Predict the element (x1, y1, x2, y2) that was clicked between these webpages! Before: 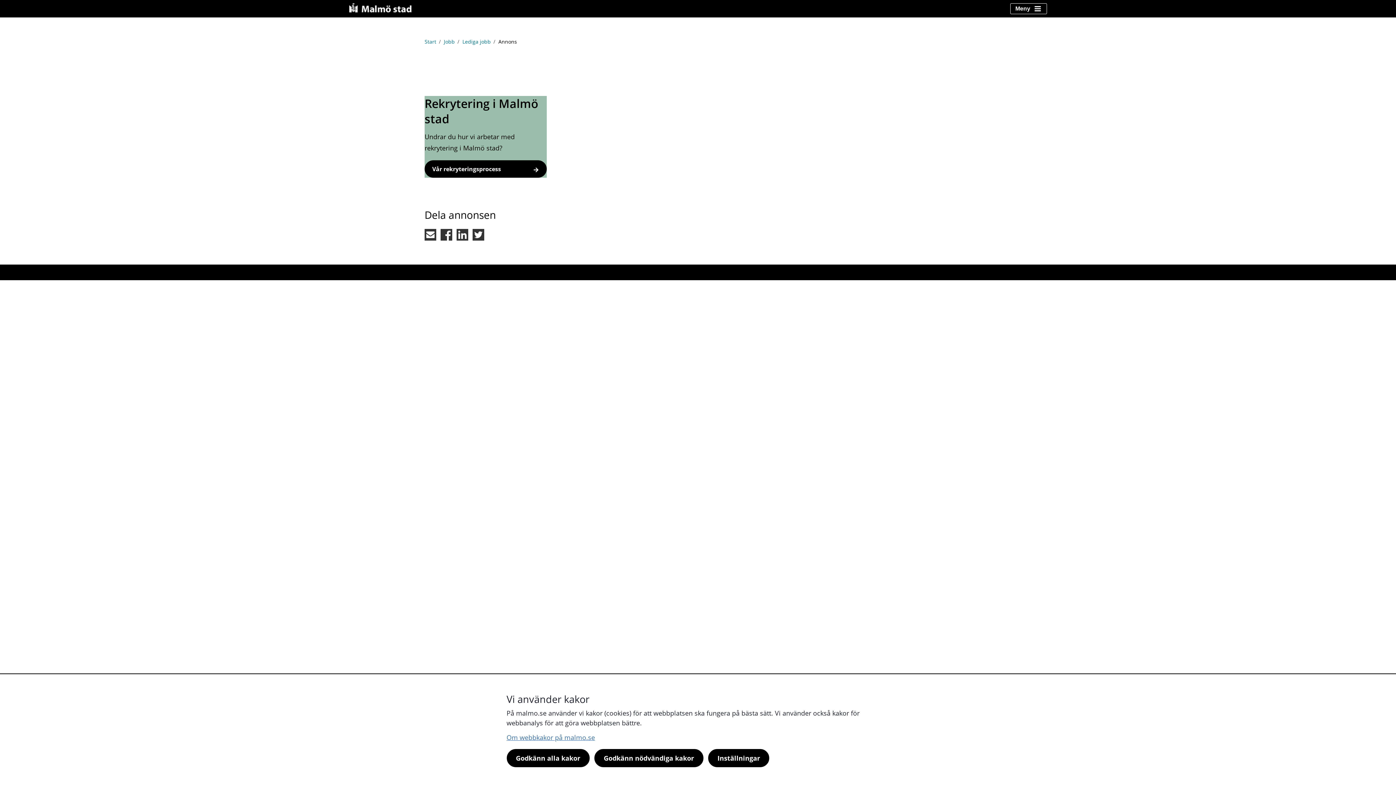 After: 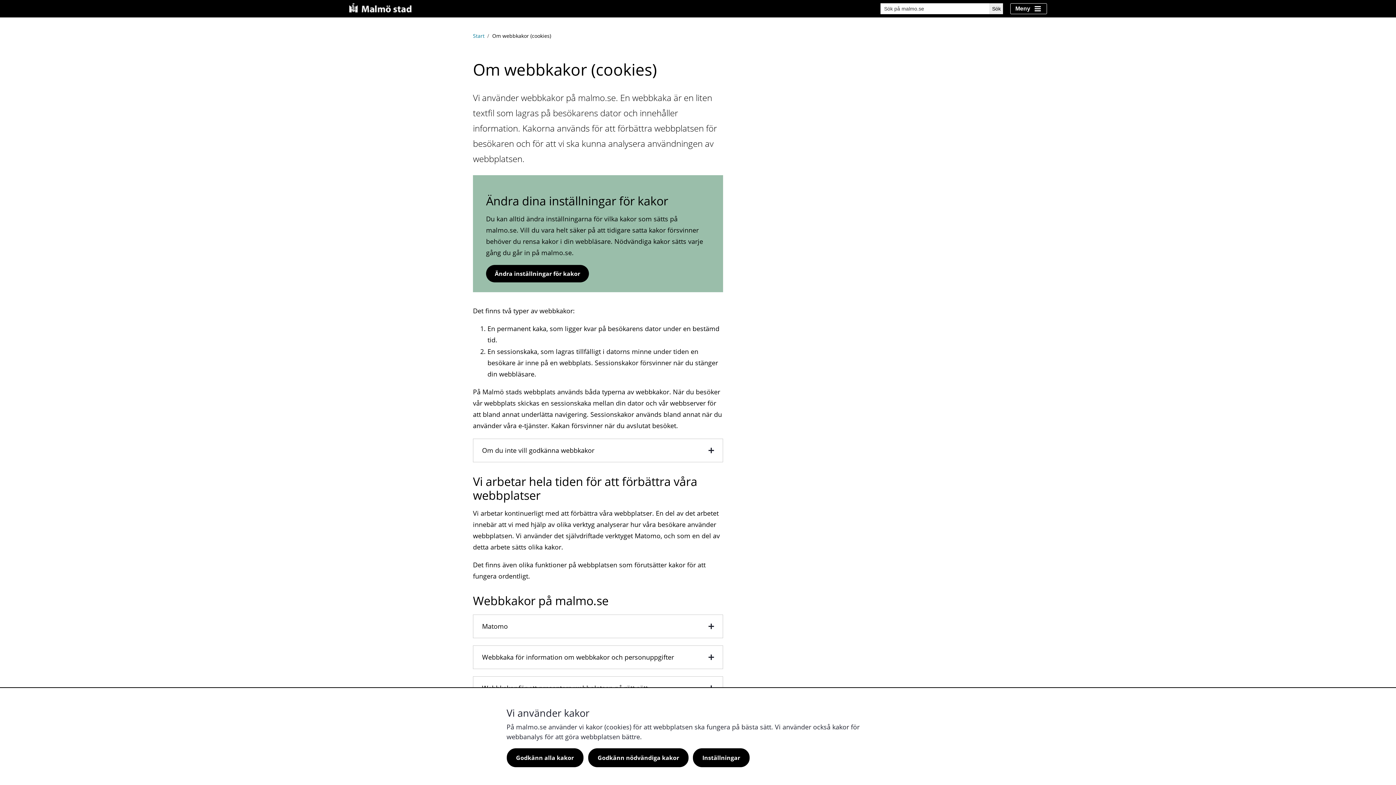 Action: bbox: (506, 733, 595, 742) label: Om webbkakor på malmo.se